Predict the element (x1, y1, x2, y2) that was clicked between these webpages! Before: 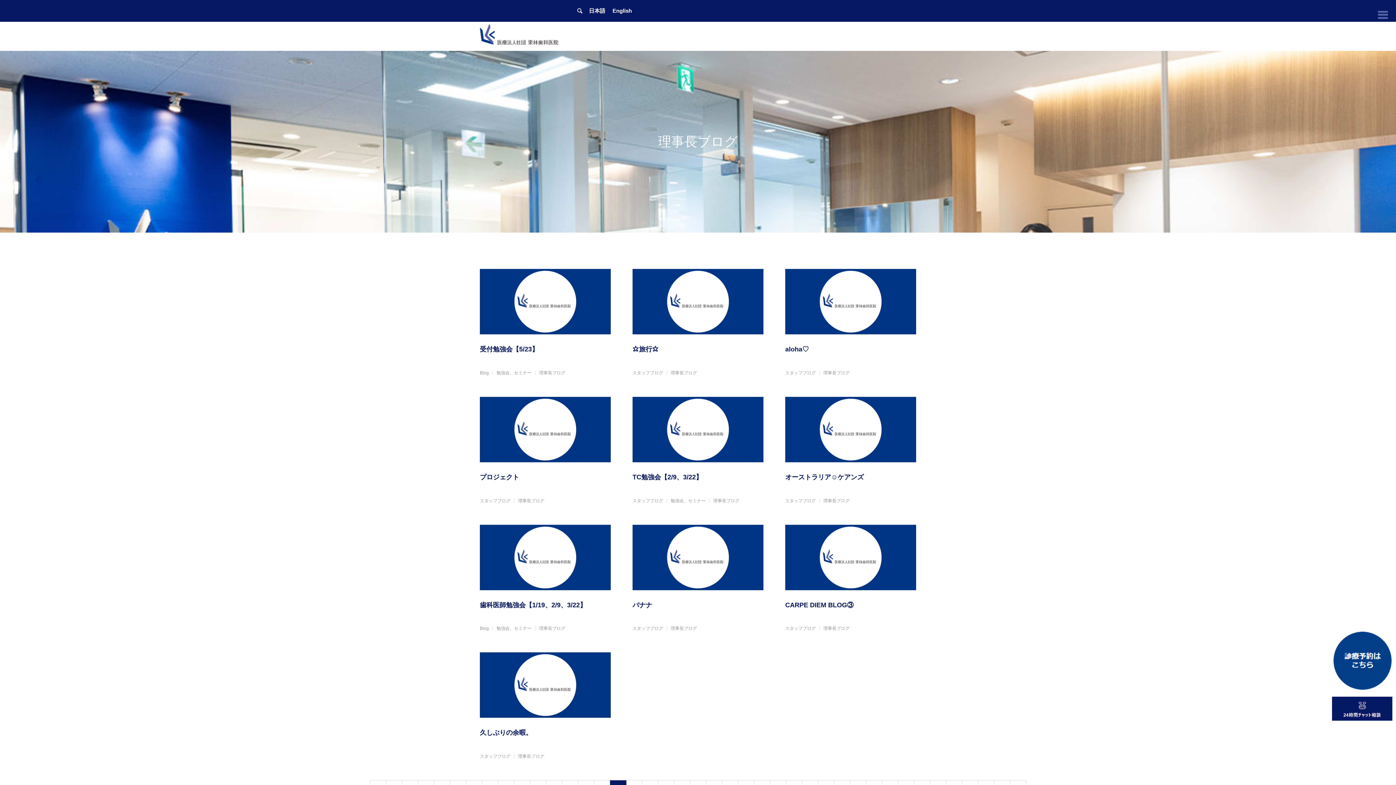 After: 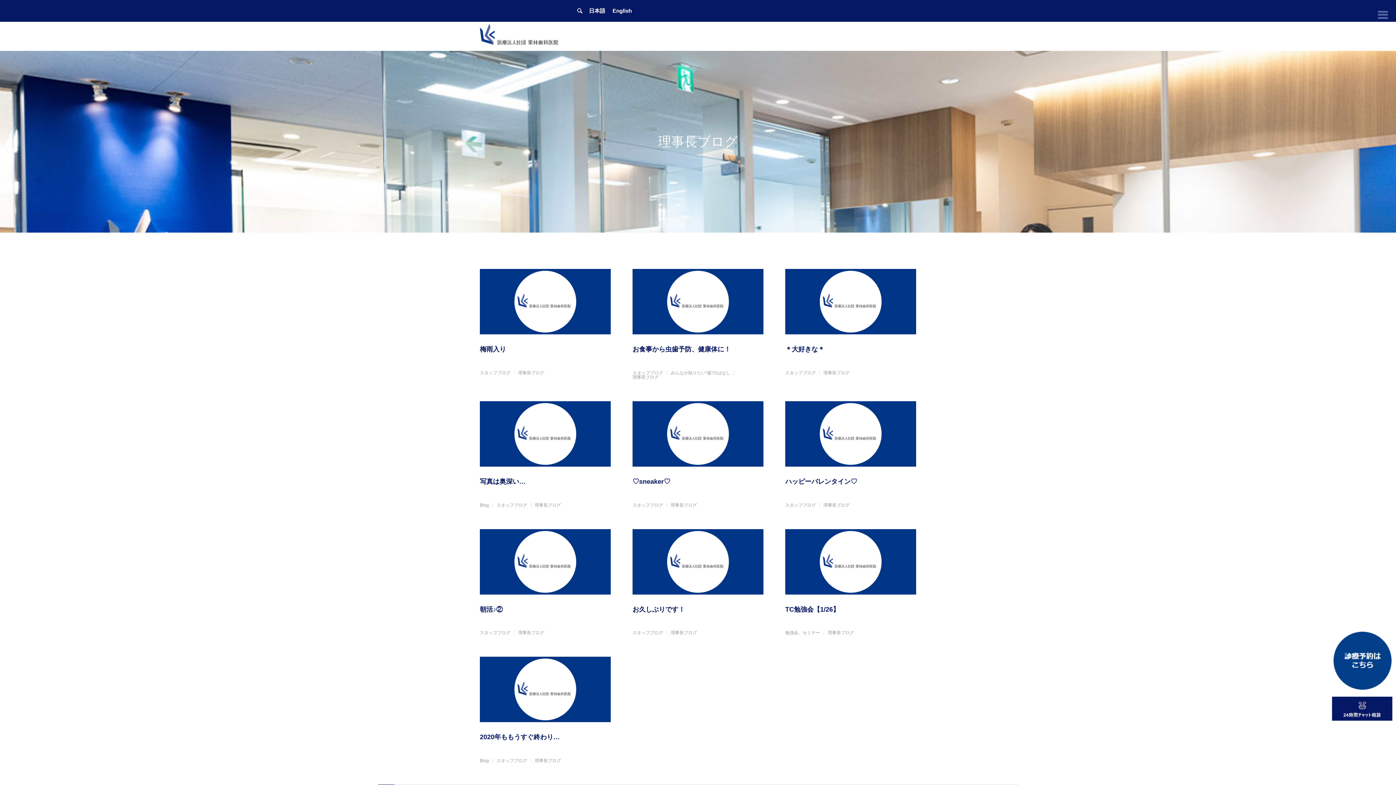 Action: bbox: (539, 626, 565, 631) label: 理事長ブログ